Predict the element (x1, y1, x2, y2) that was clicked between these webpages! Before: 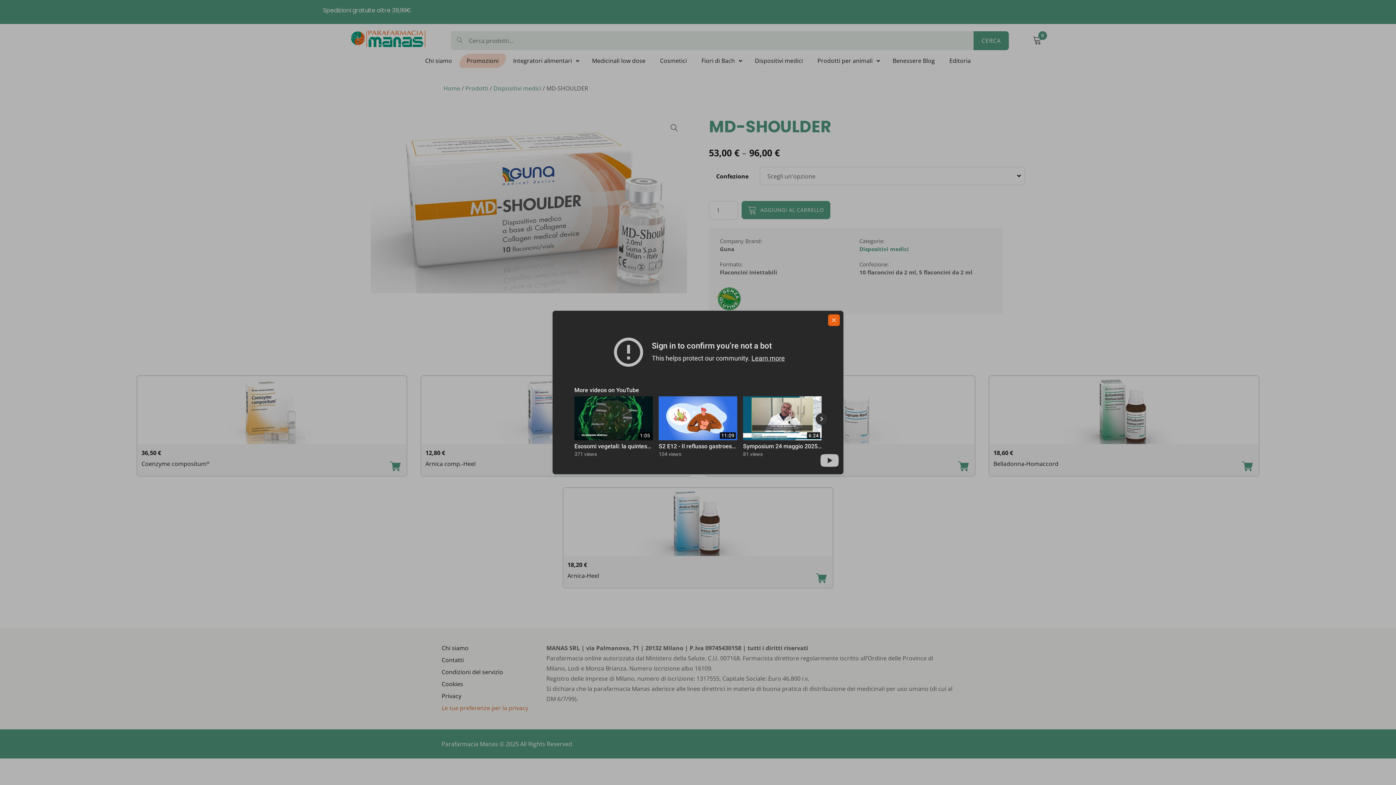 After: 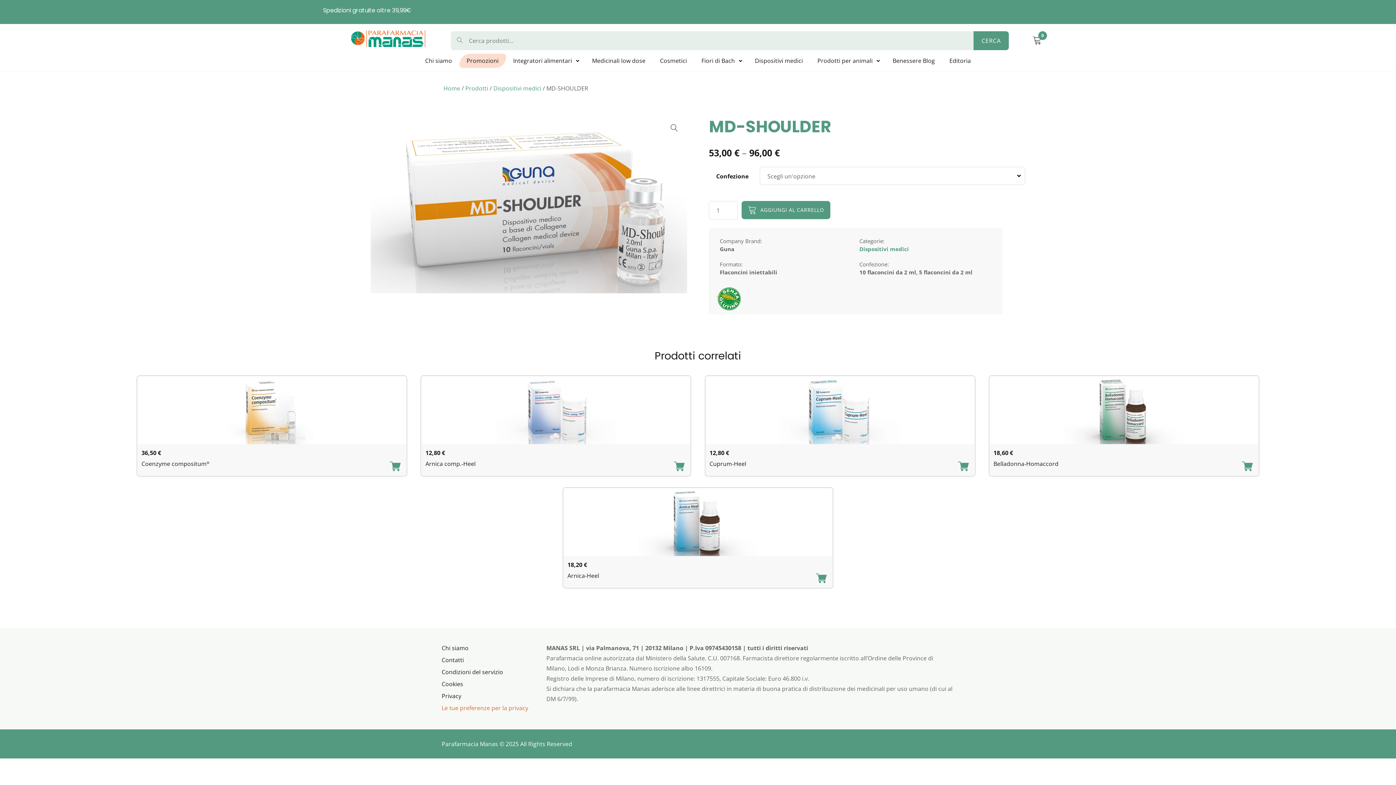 Action: bbox: (828, 314, 840, 326)